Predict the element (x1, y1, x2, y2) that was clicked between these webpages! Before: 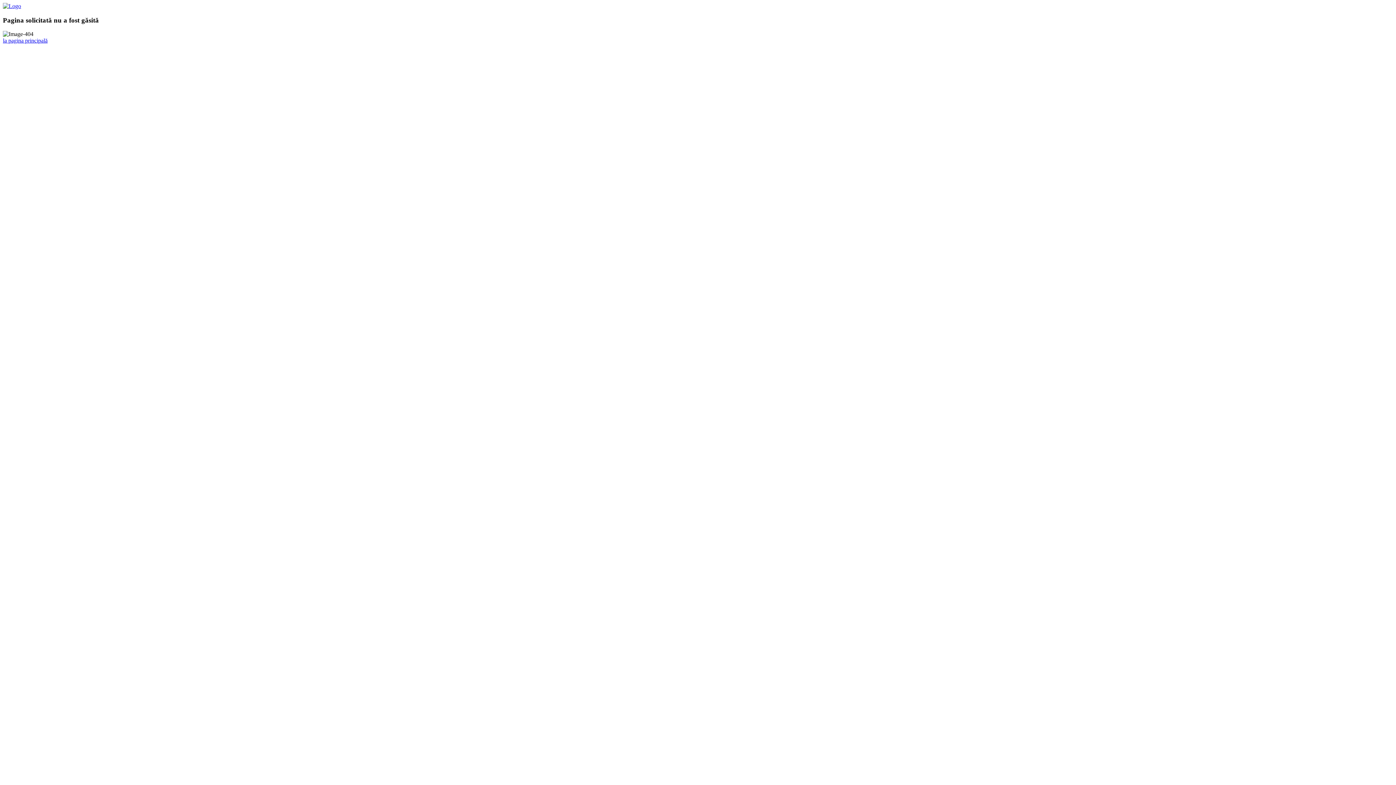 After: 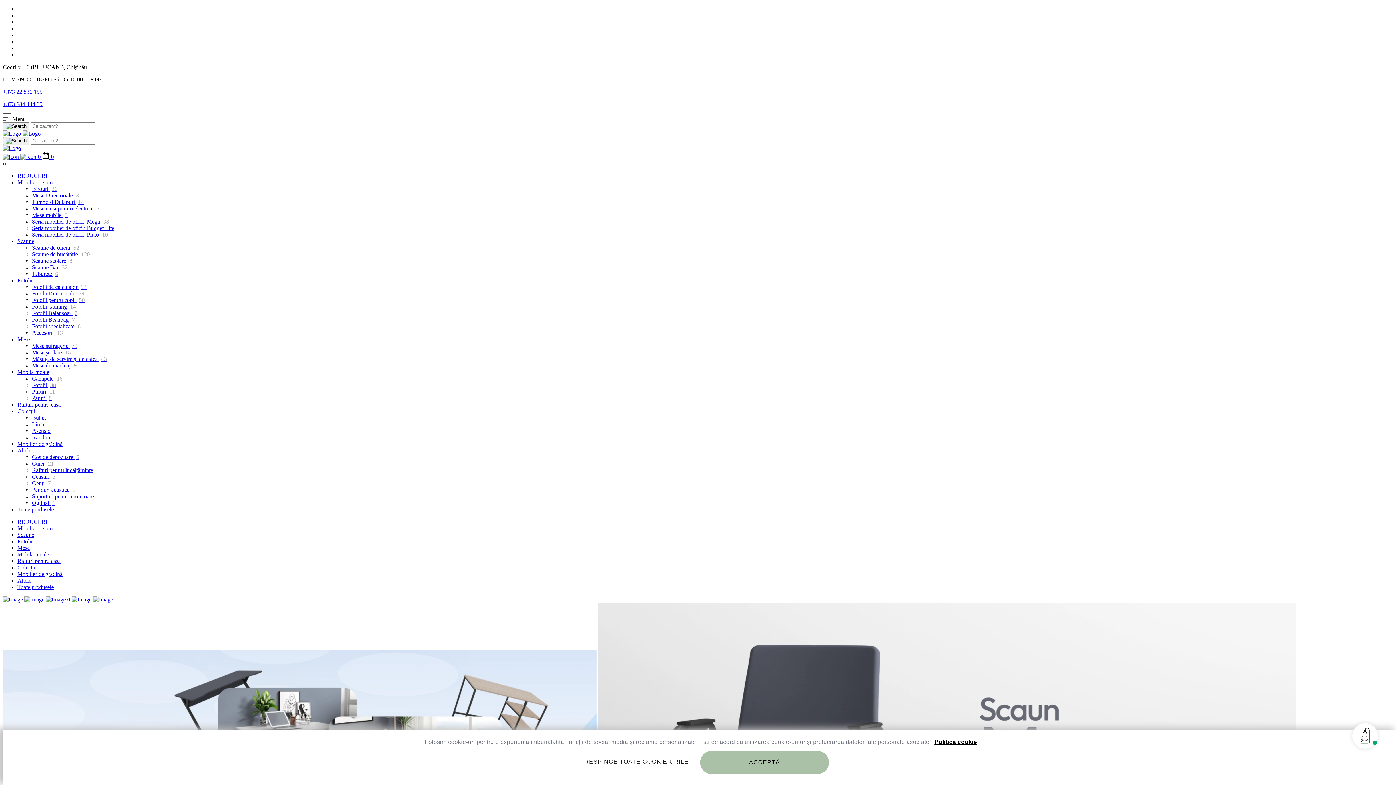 Action: label: la pagina principală bbox: (2, 37, 47, 43)